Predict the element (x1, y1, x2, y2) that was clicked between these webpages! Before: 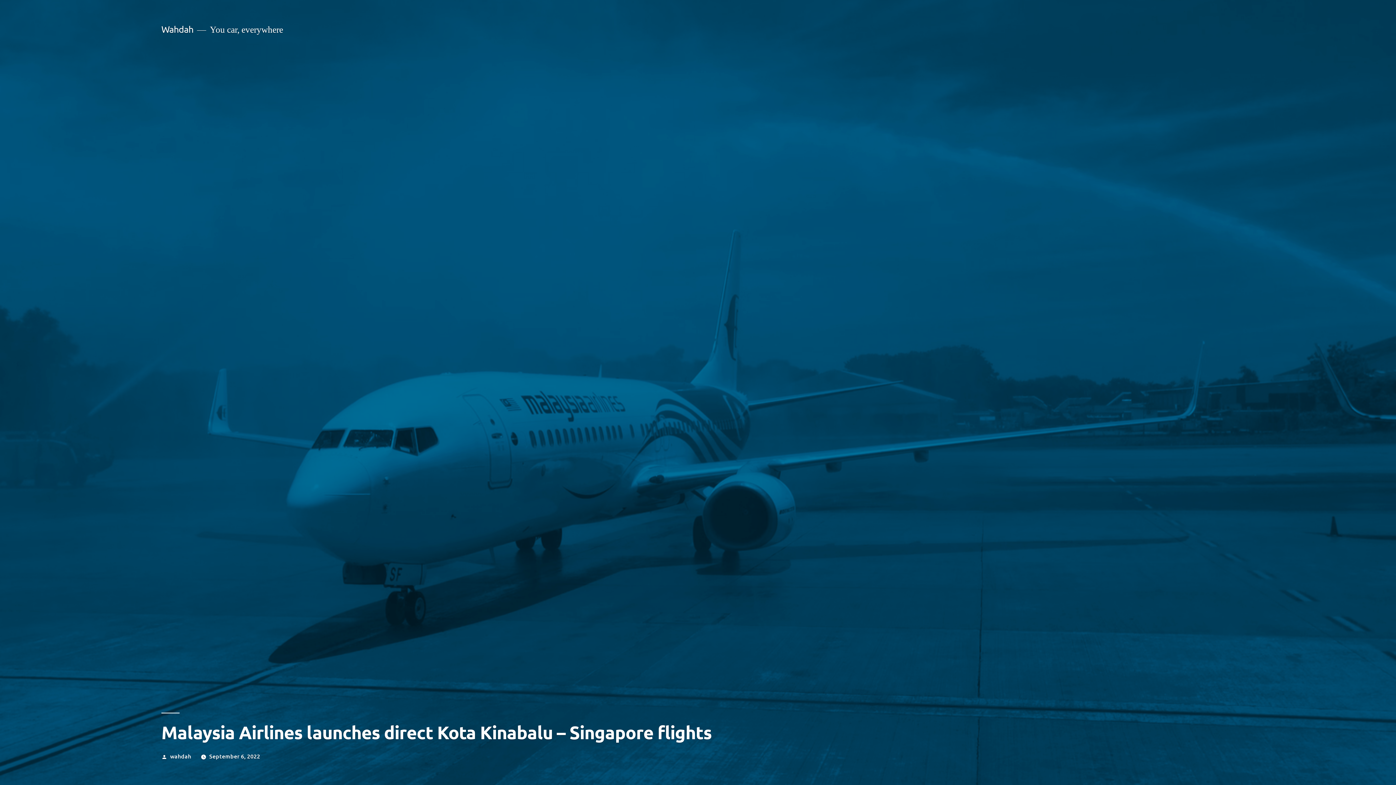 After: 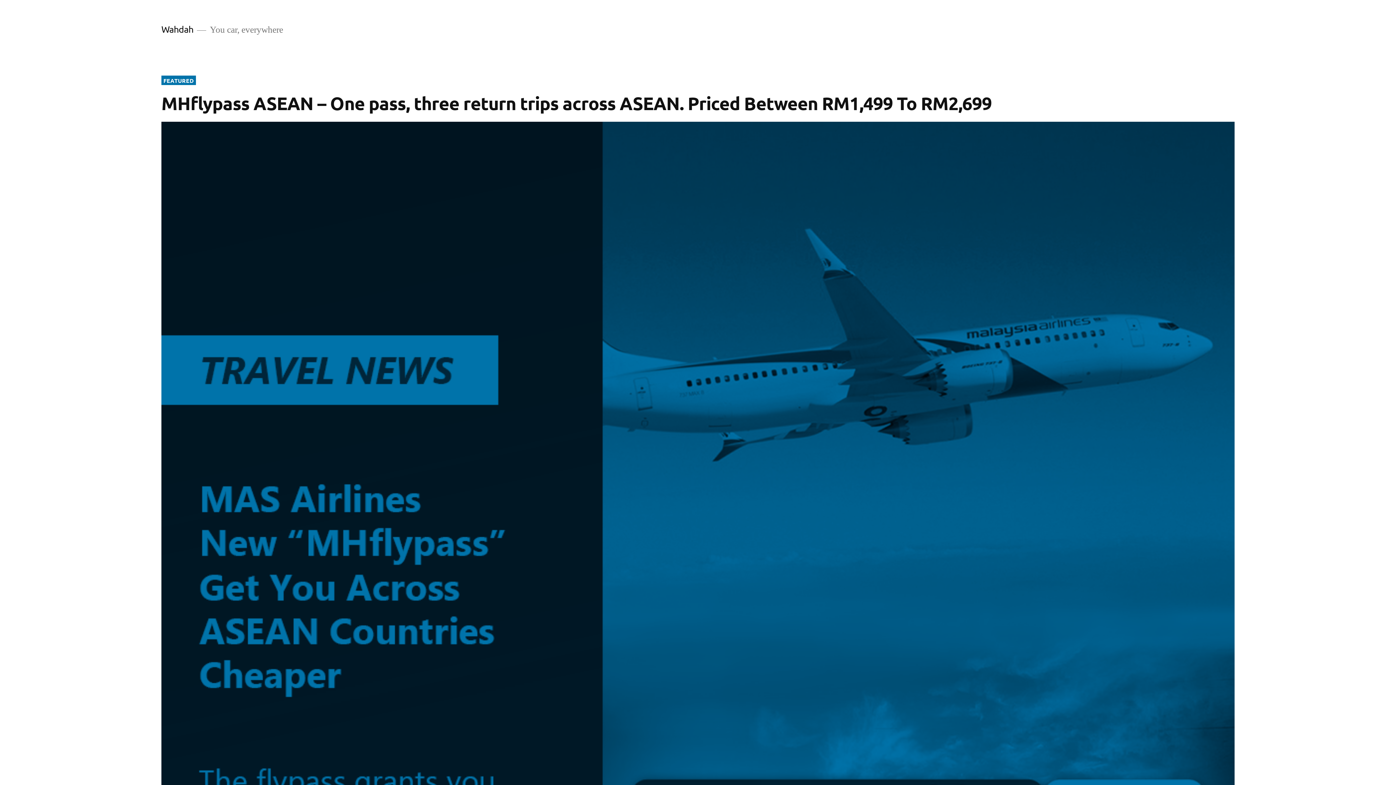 Action: label: Wahdah bbox: (161, 23, 193, 34)